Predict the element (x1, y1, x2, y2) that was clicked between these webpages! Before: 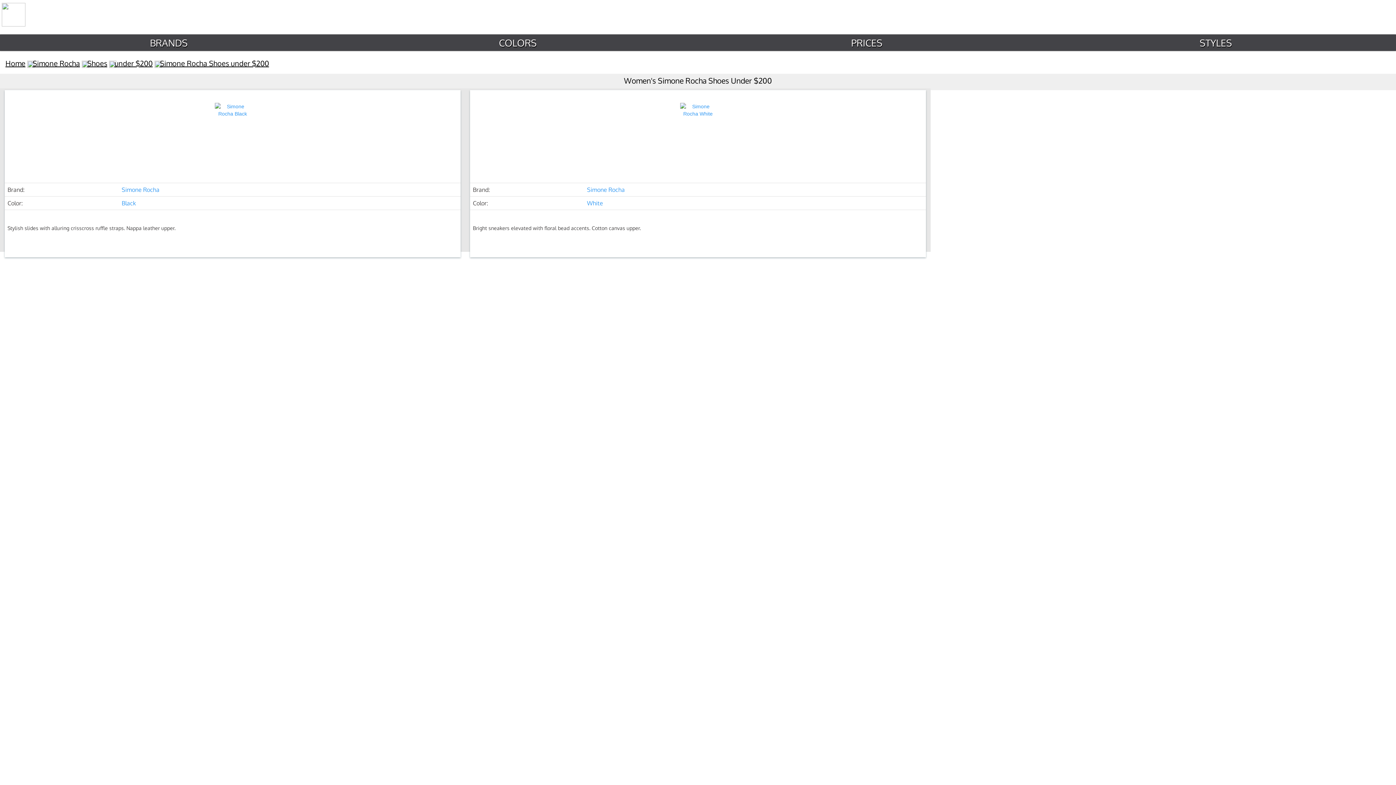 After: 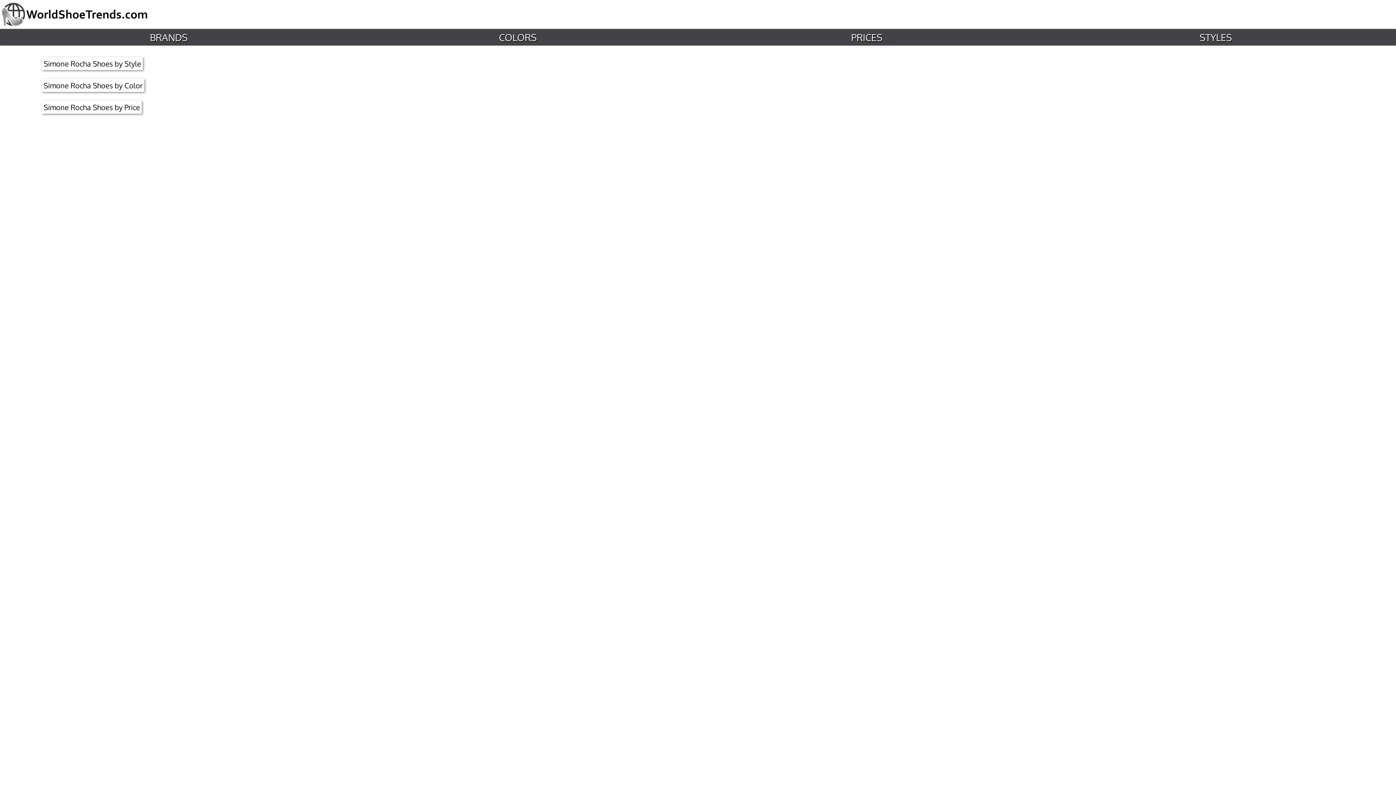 Action: label: Simone Rocha bbox: (121, 186, 159, 193)